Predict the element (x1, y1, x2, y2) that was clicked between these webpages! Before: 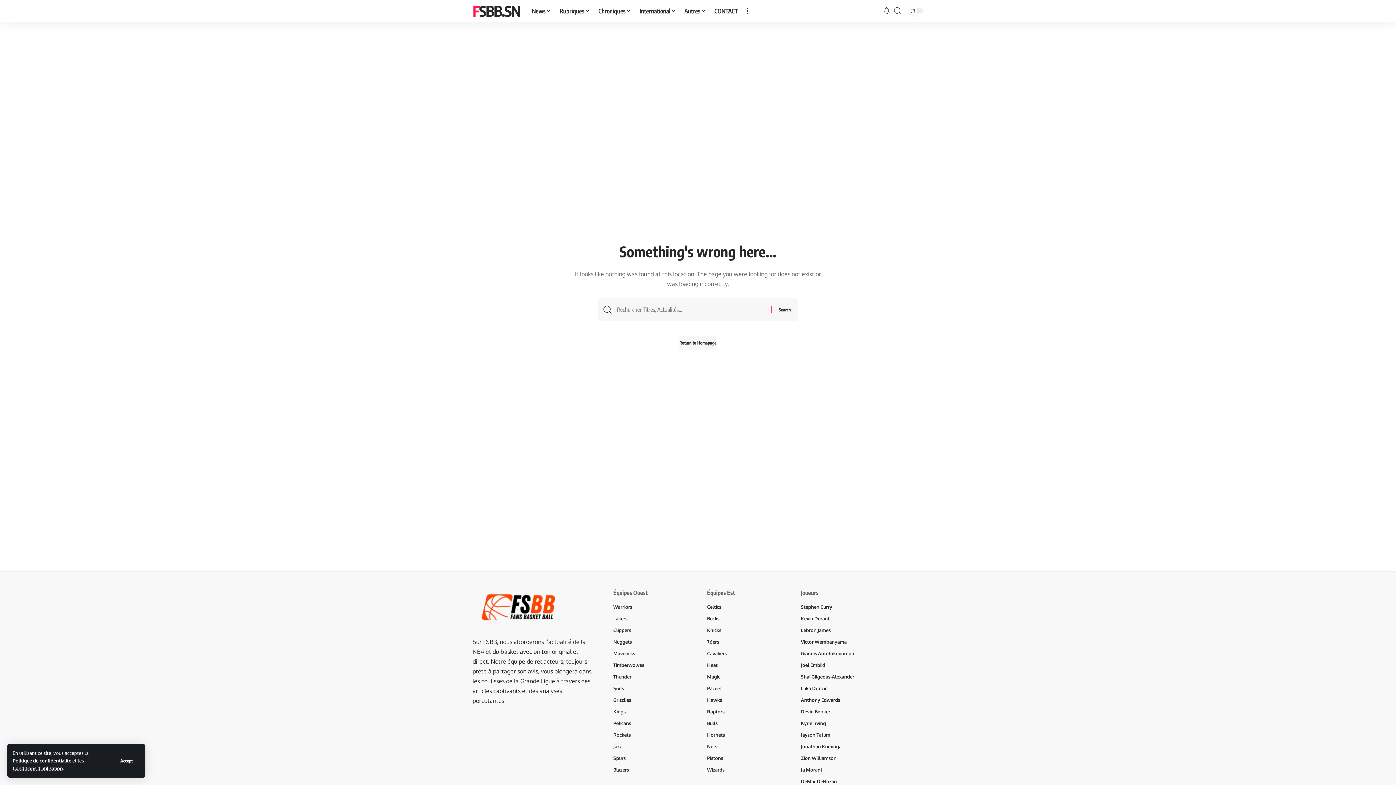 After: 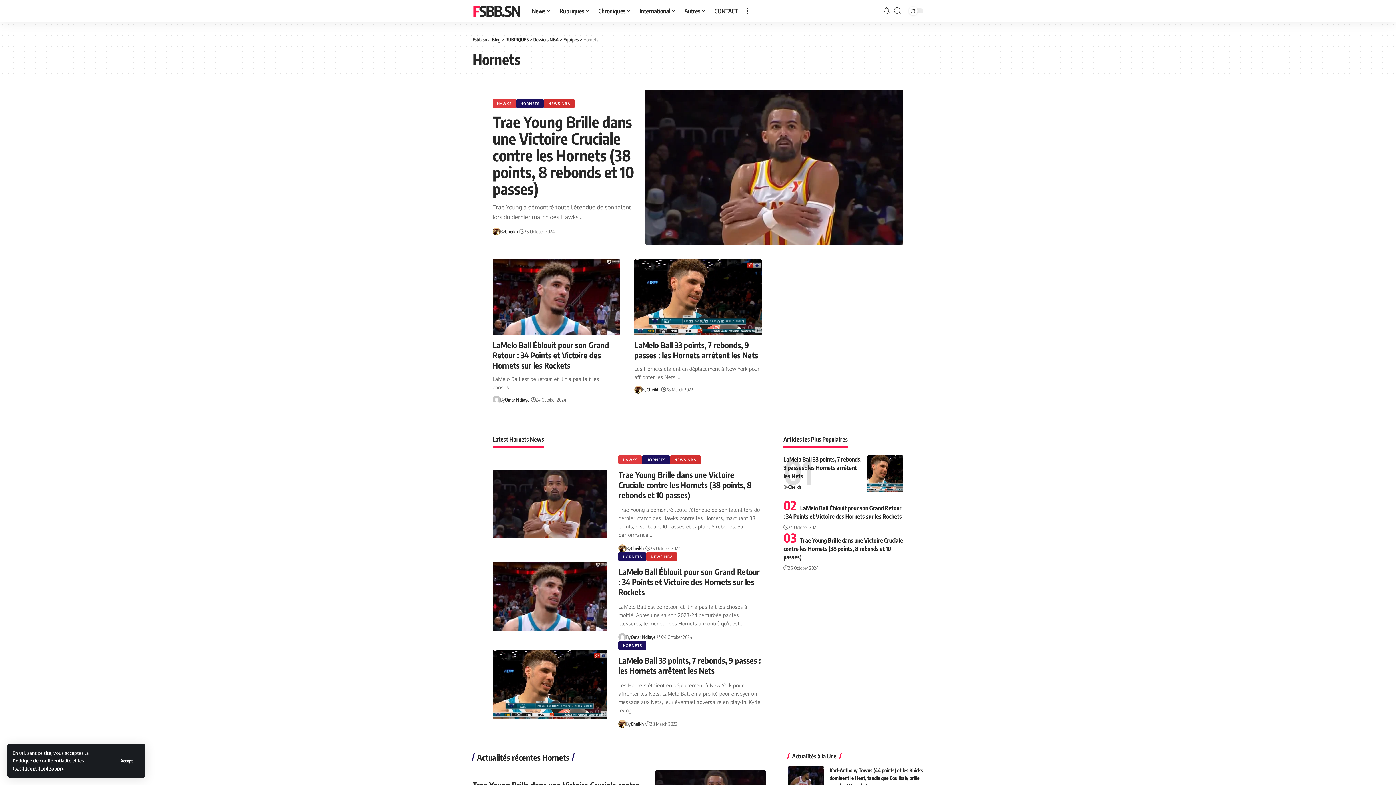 Action: label: Hornets bbox: (707, 729, 782, 741)